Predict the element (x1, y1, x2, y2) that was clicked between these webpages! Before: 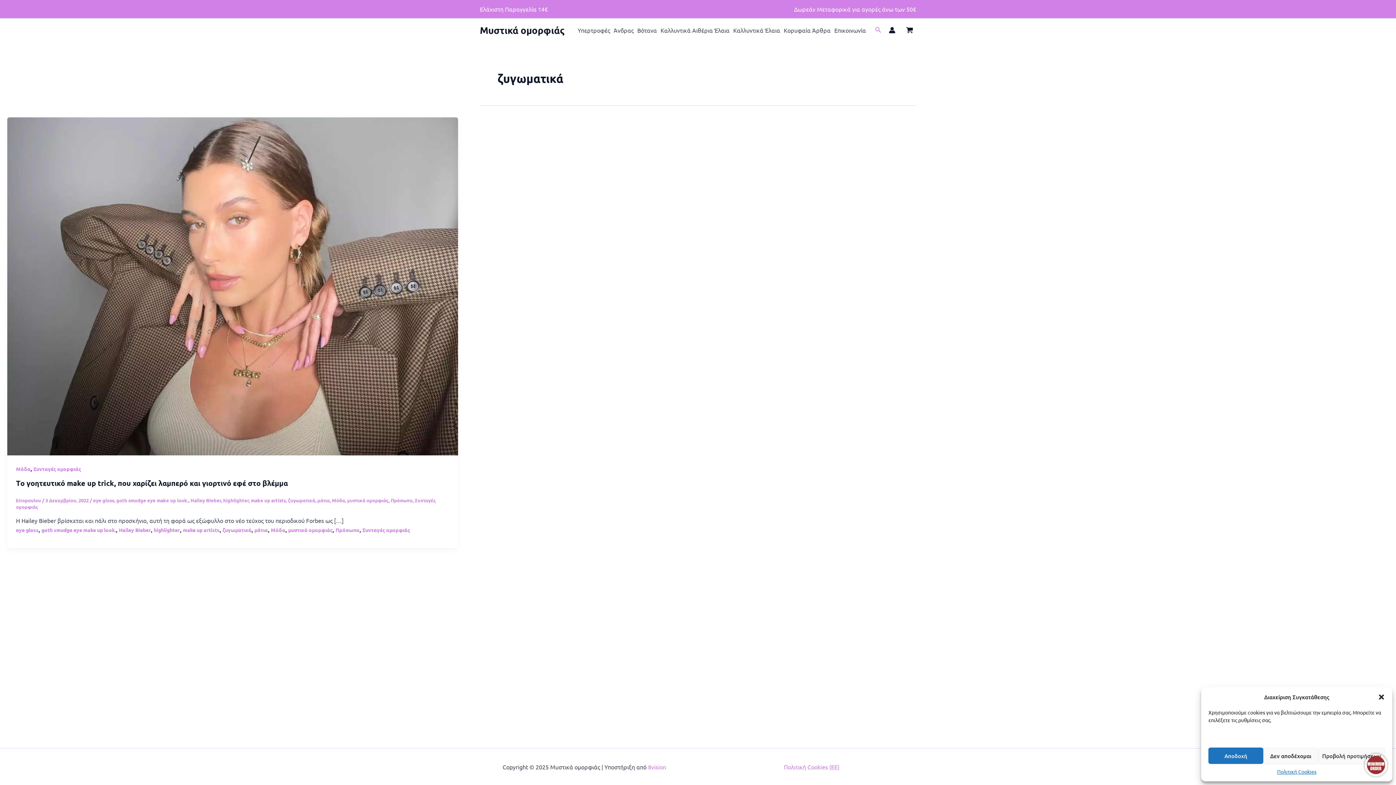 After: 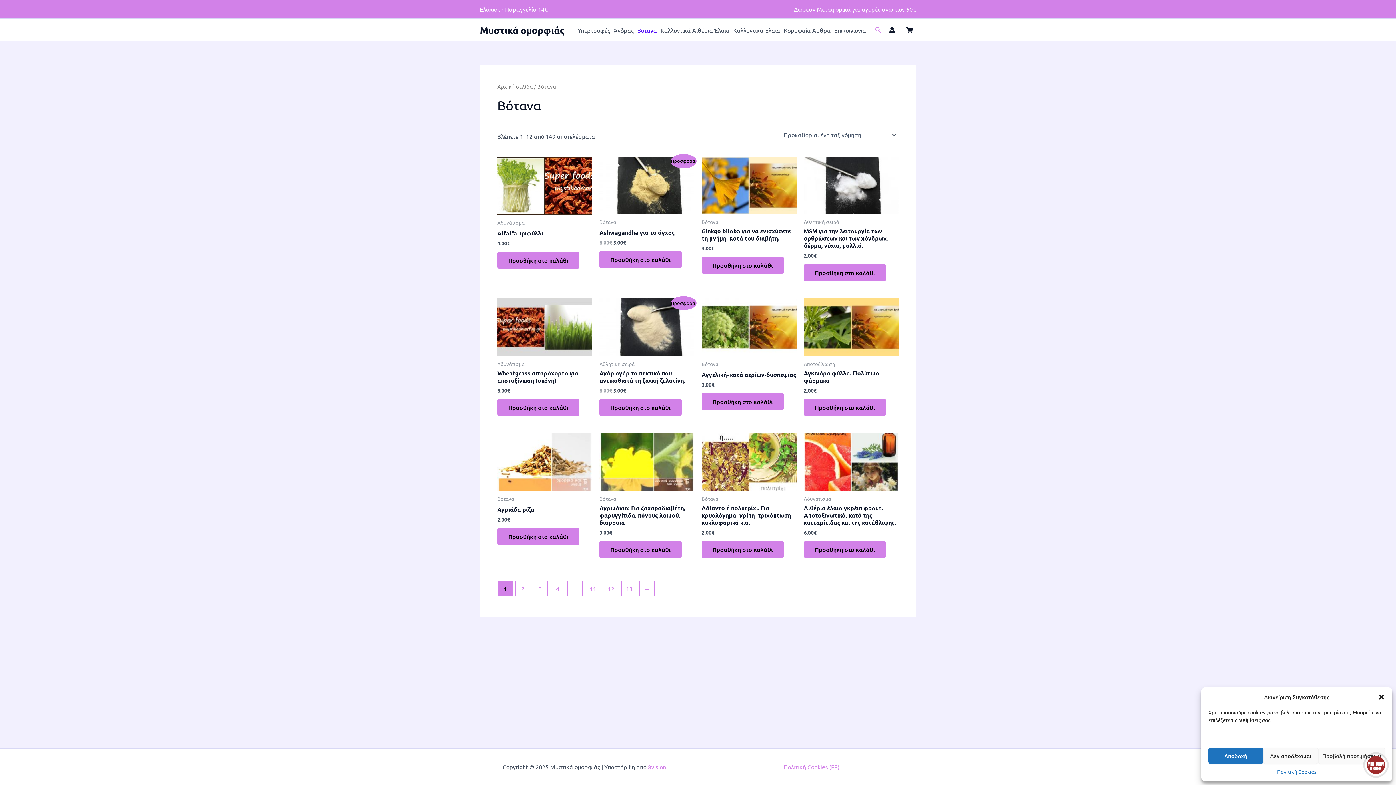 Action: label: Βότανα bbox: (635, 21, 658, 38)